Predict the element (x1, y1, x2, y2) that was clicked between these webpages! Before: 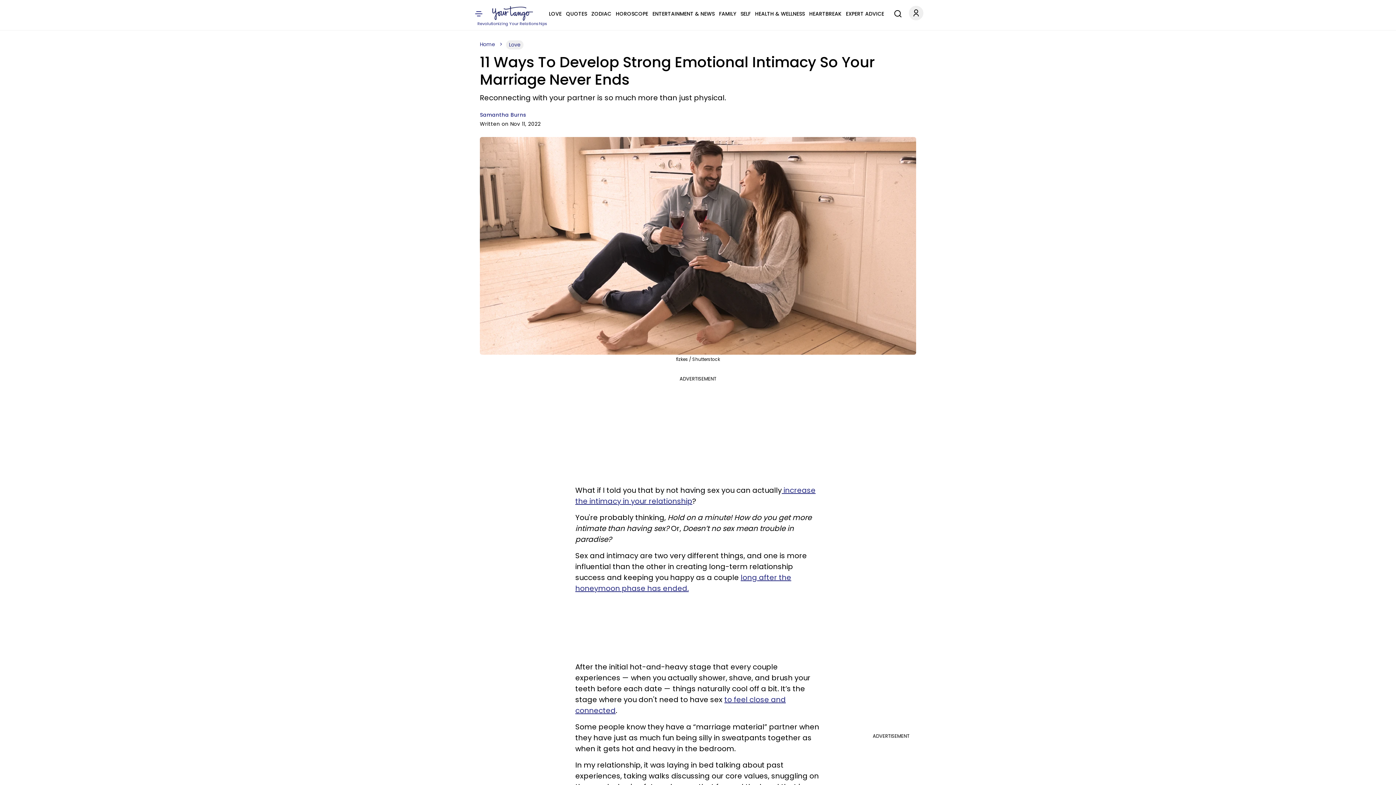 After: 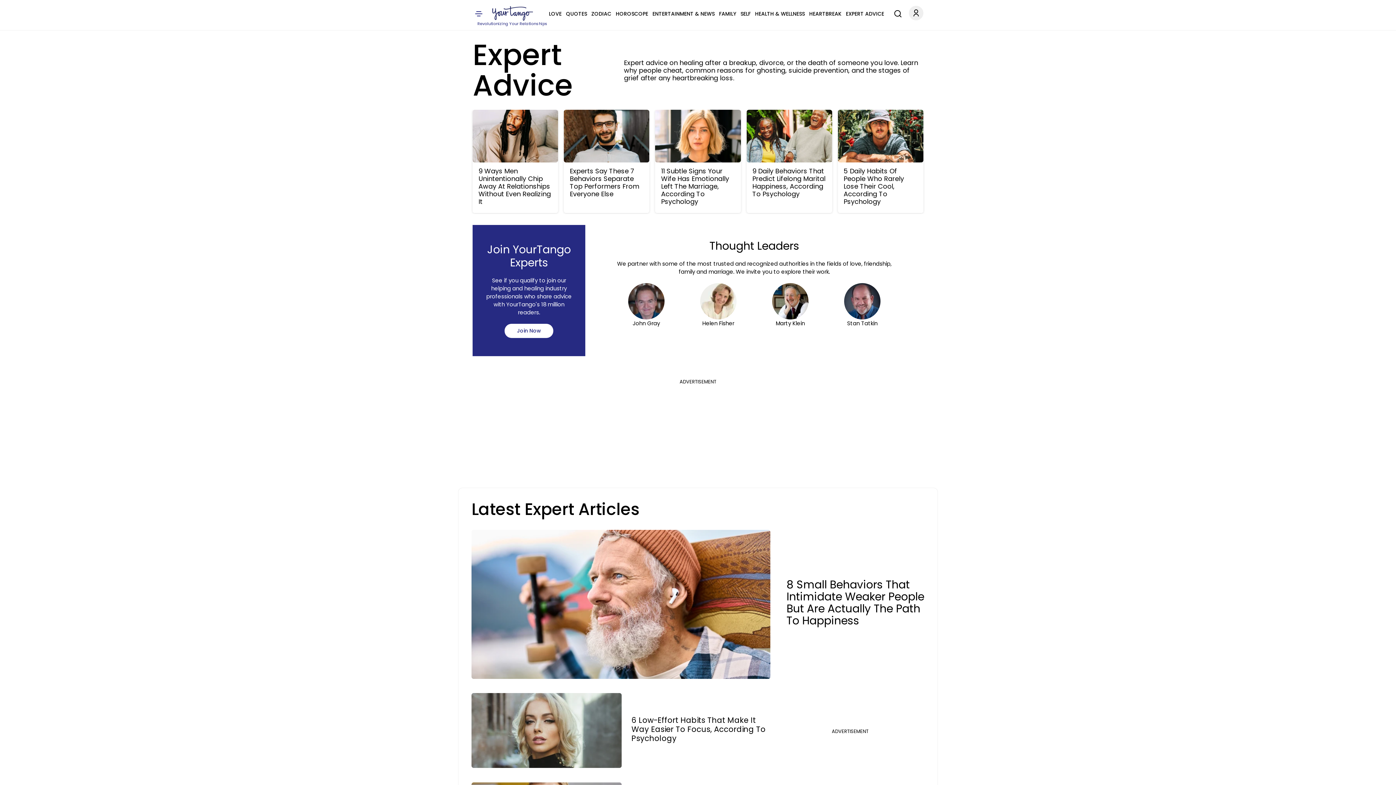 Action: bbox: (846, 9, 884, 18) label: EXPERT ADVICE